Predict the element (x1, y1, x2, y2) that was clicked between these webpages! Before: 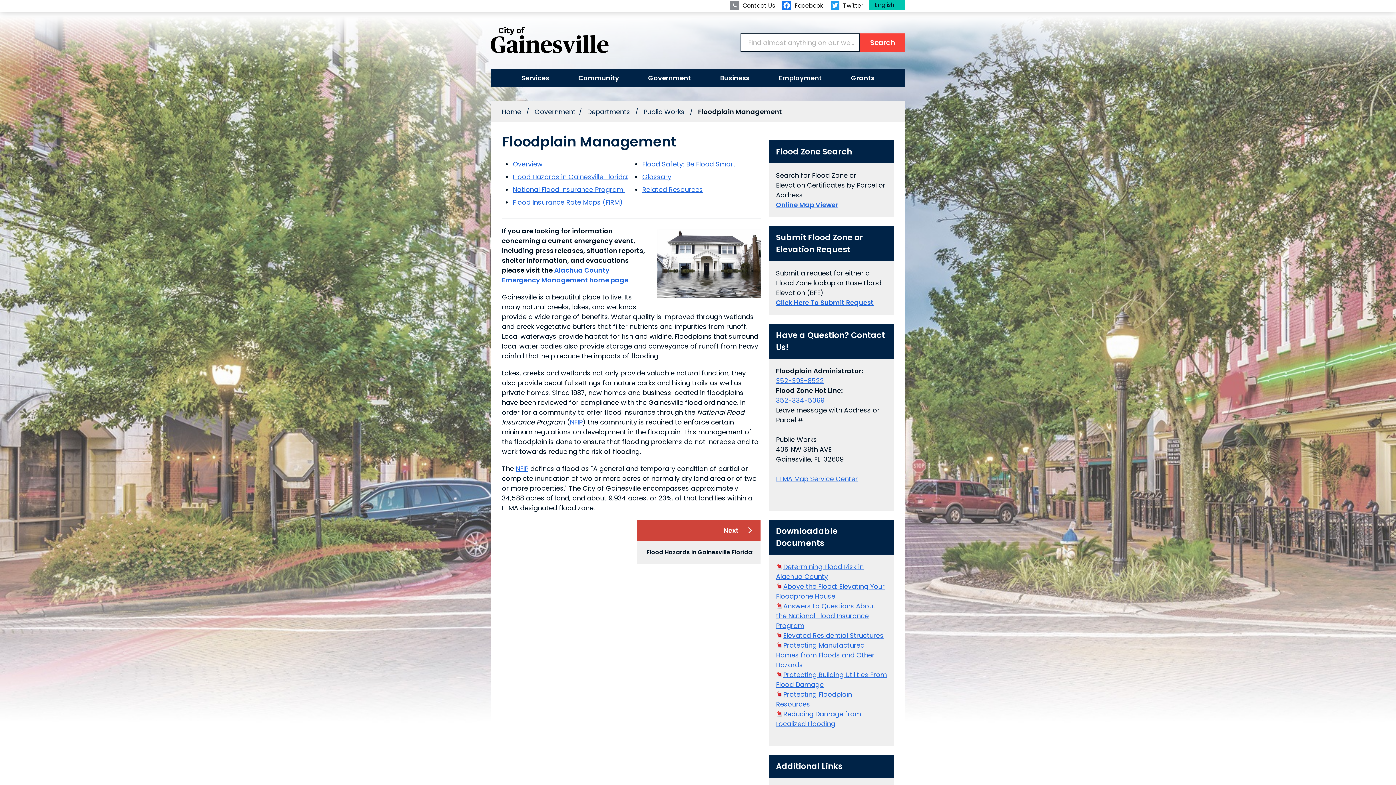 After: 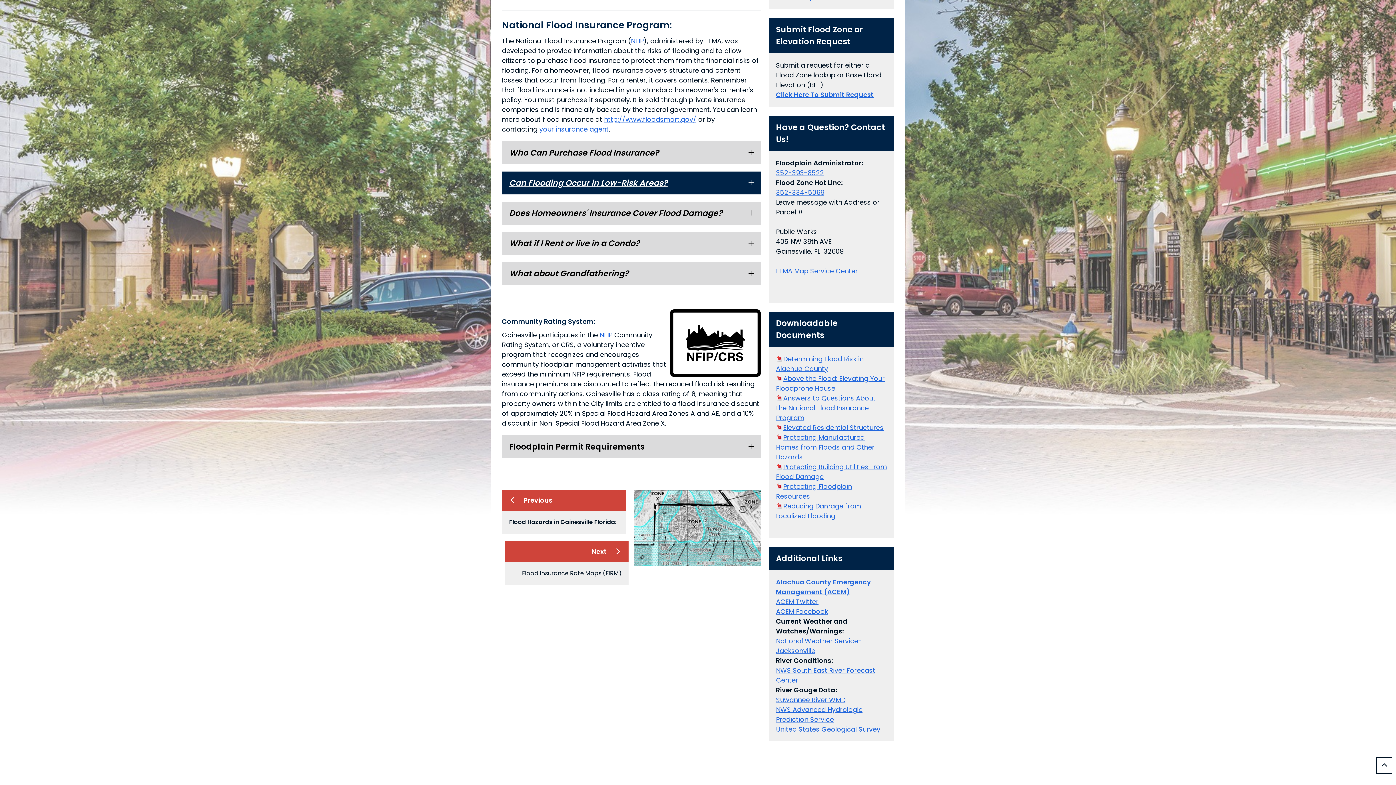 Action: label: National Flood Insurance Program: bbox: (512, 185, 624, 194)